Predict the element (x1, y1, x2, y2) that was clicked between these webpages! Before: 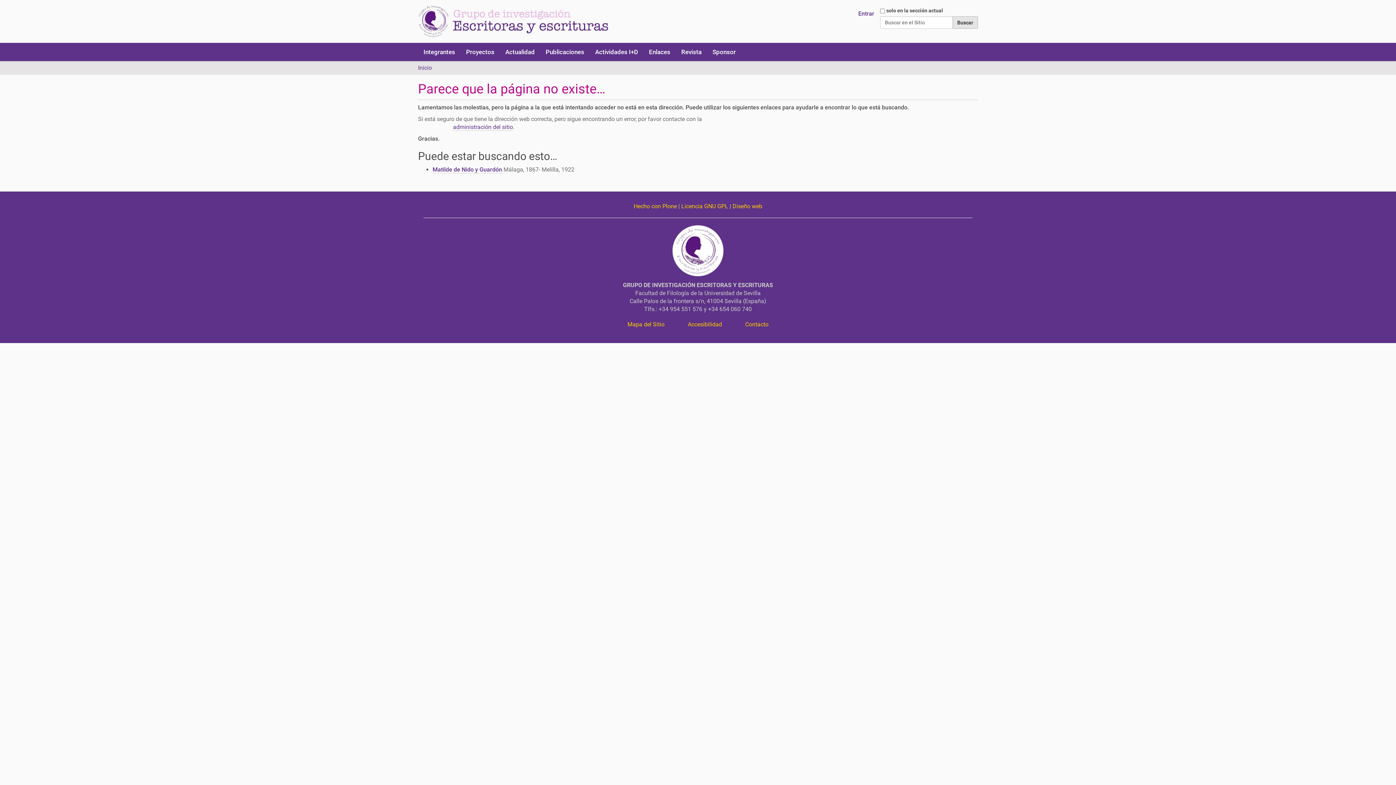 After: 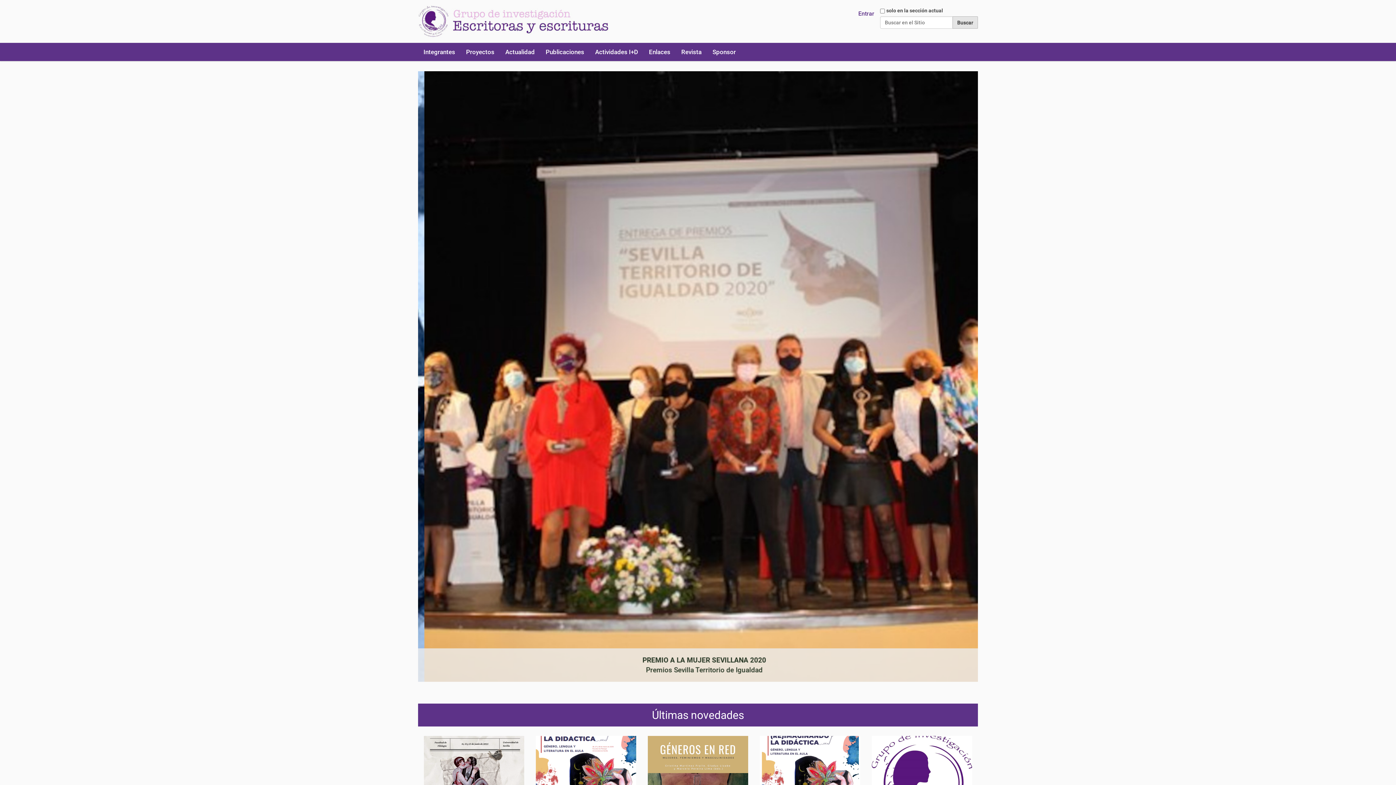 Action: bbox: (418, 5, 608, 37)